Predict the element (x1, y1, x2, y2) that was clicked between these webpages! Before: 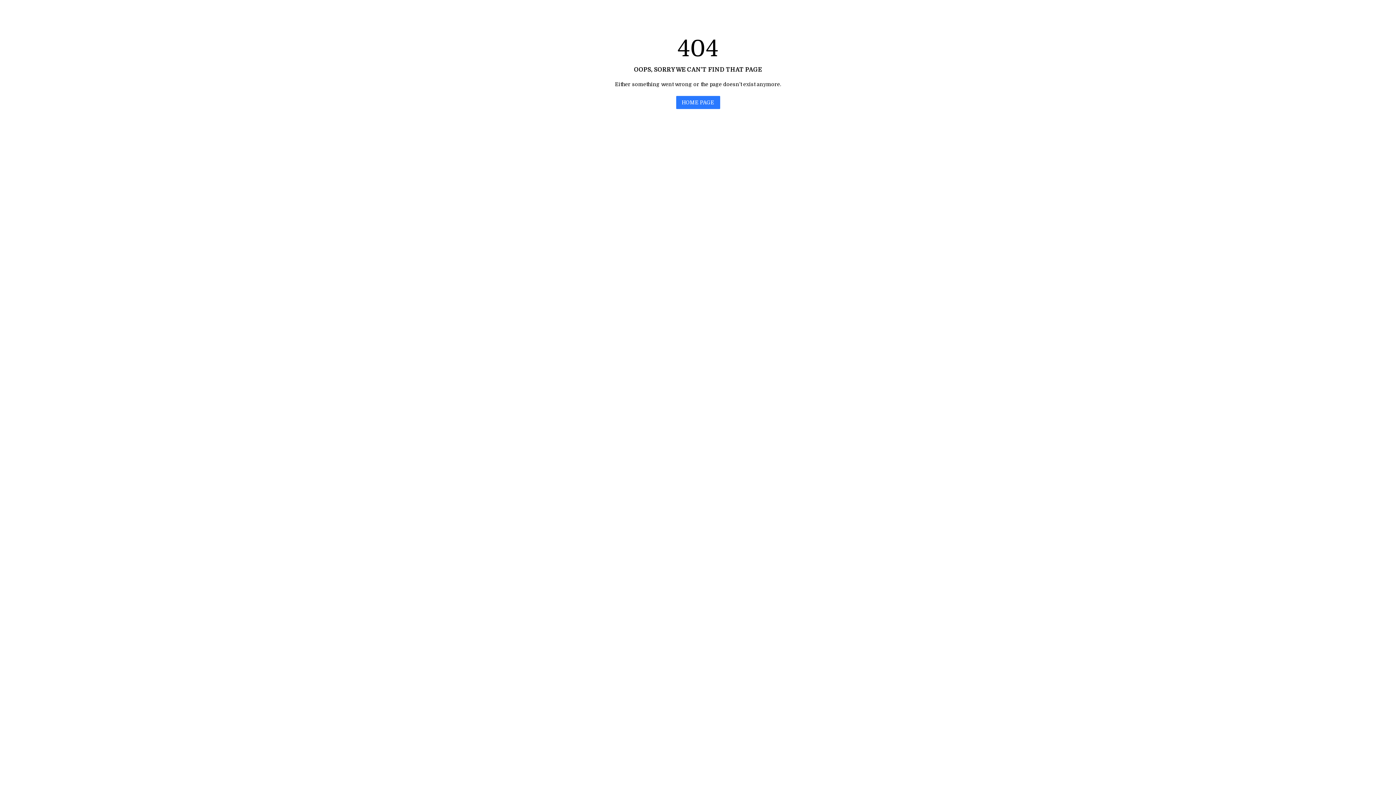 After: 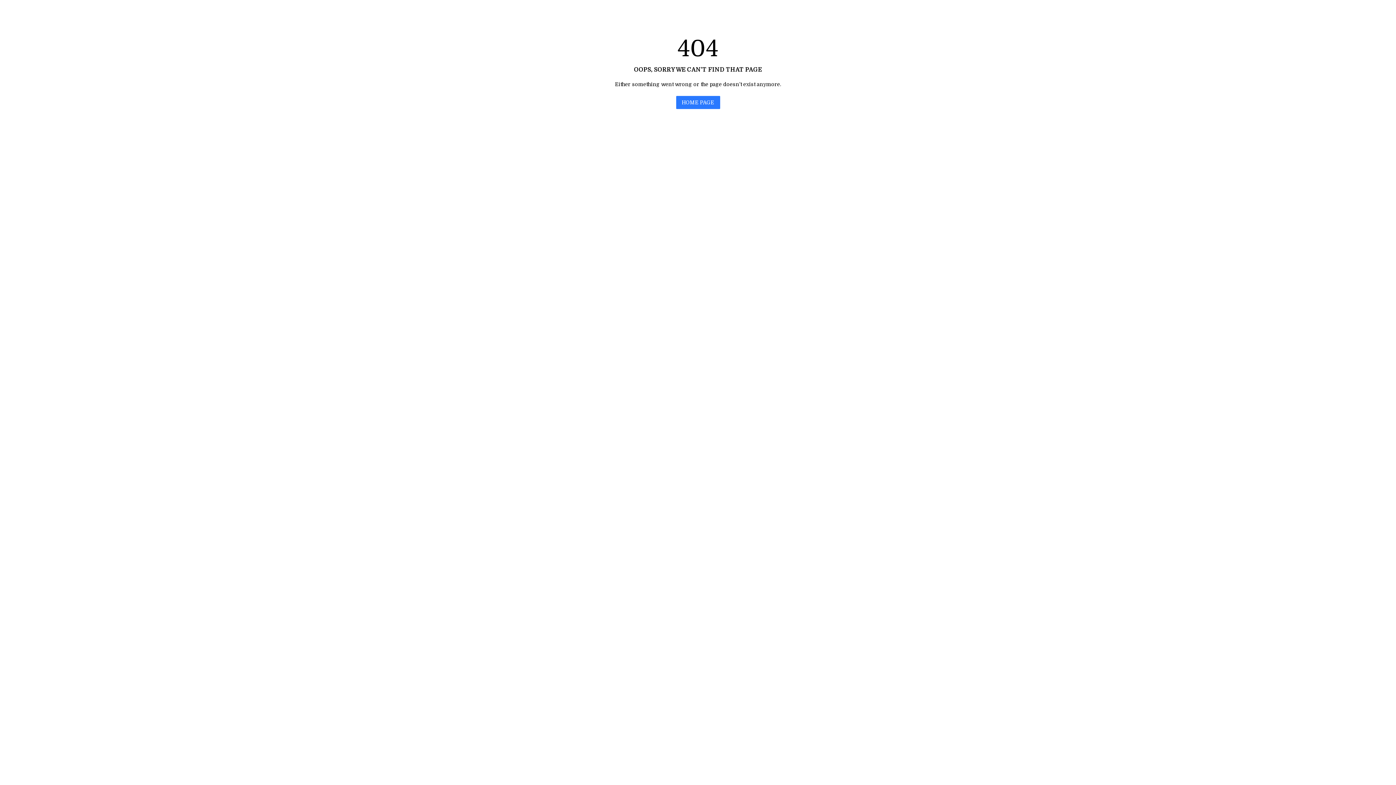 Action: label: HOME PAGE bbox: (676, 96, 720, 109)